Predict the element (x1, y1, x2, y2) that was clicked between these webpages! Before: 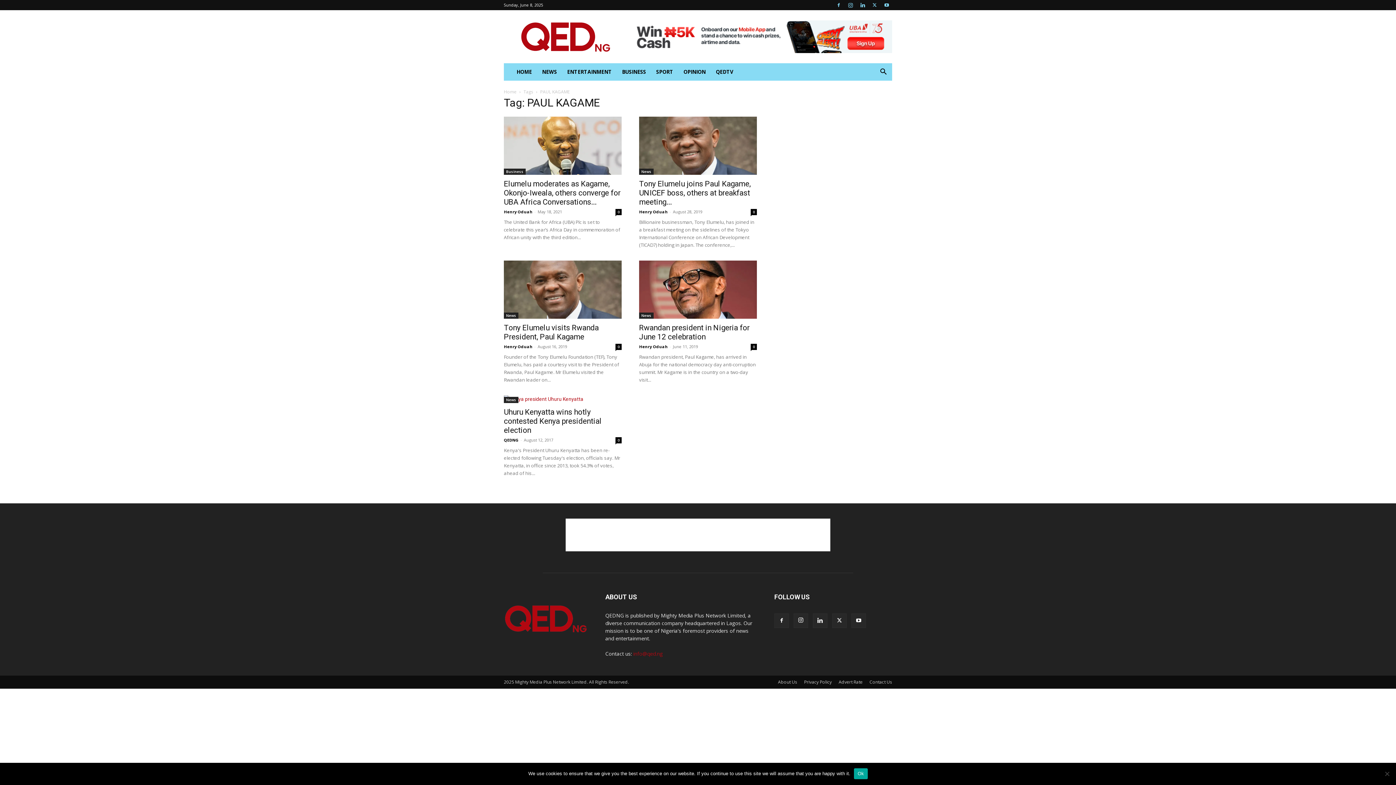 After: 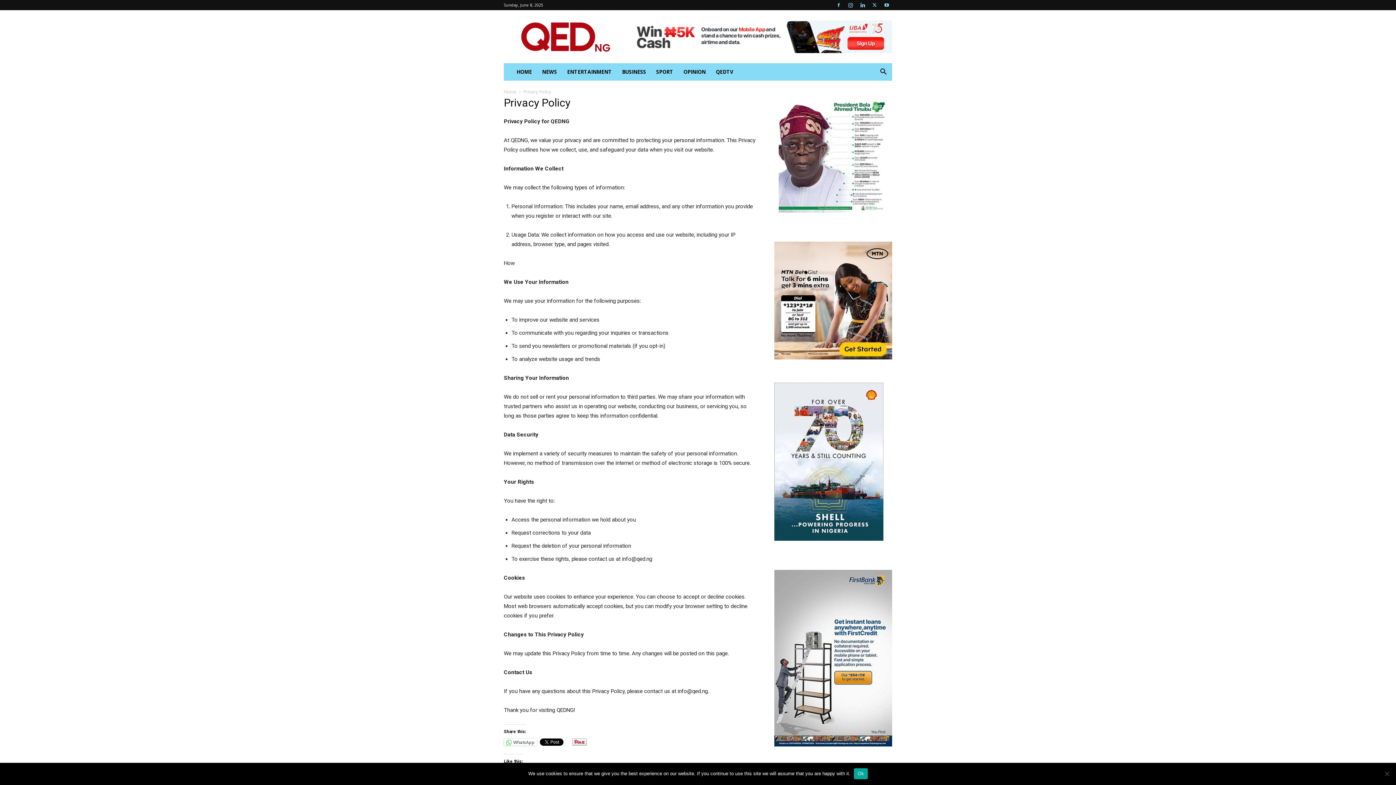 Action: label: Privacy Policy bbox: (804, 679, 832, 685)